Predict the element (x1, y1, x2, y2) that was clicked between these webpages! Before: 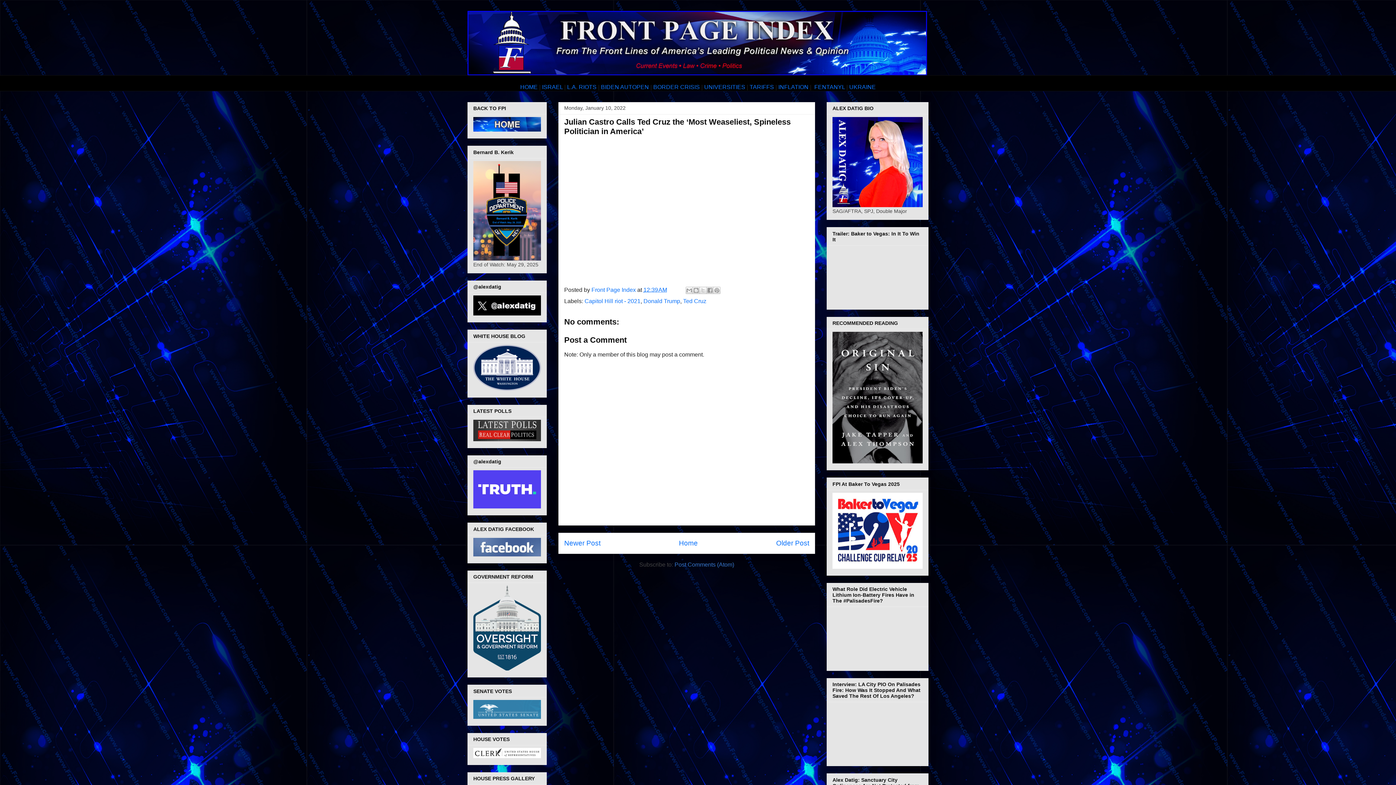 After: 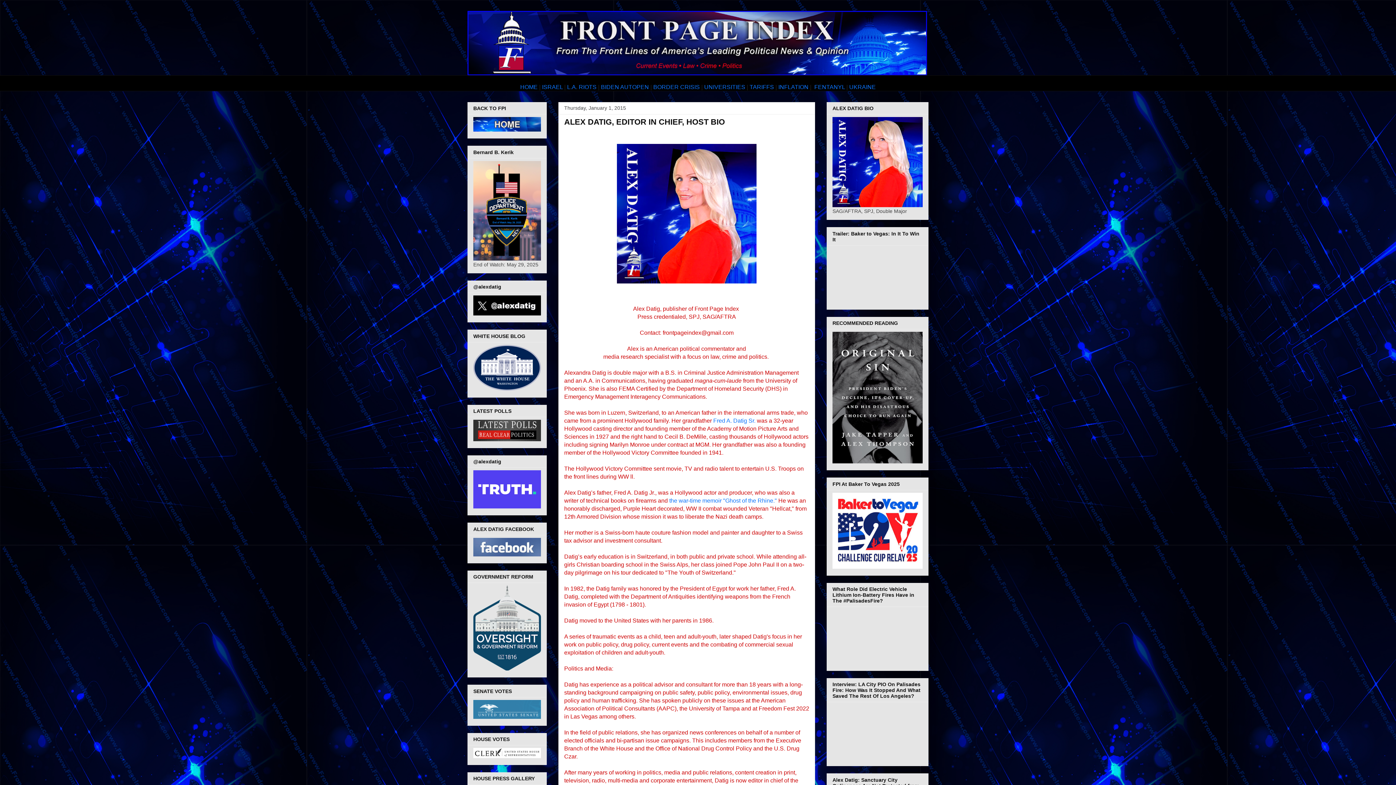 Action: bbox: (832, 202, 922, 208)